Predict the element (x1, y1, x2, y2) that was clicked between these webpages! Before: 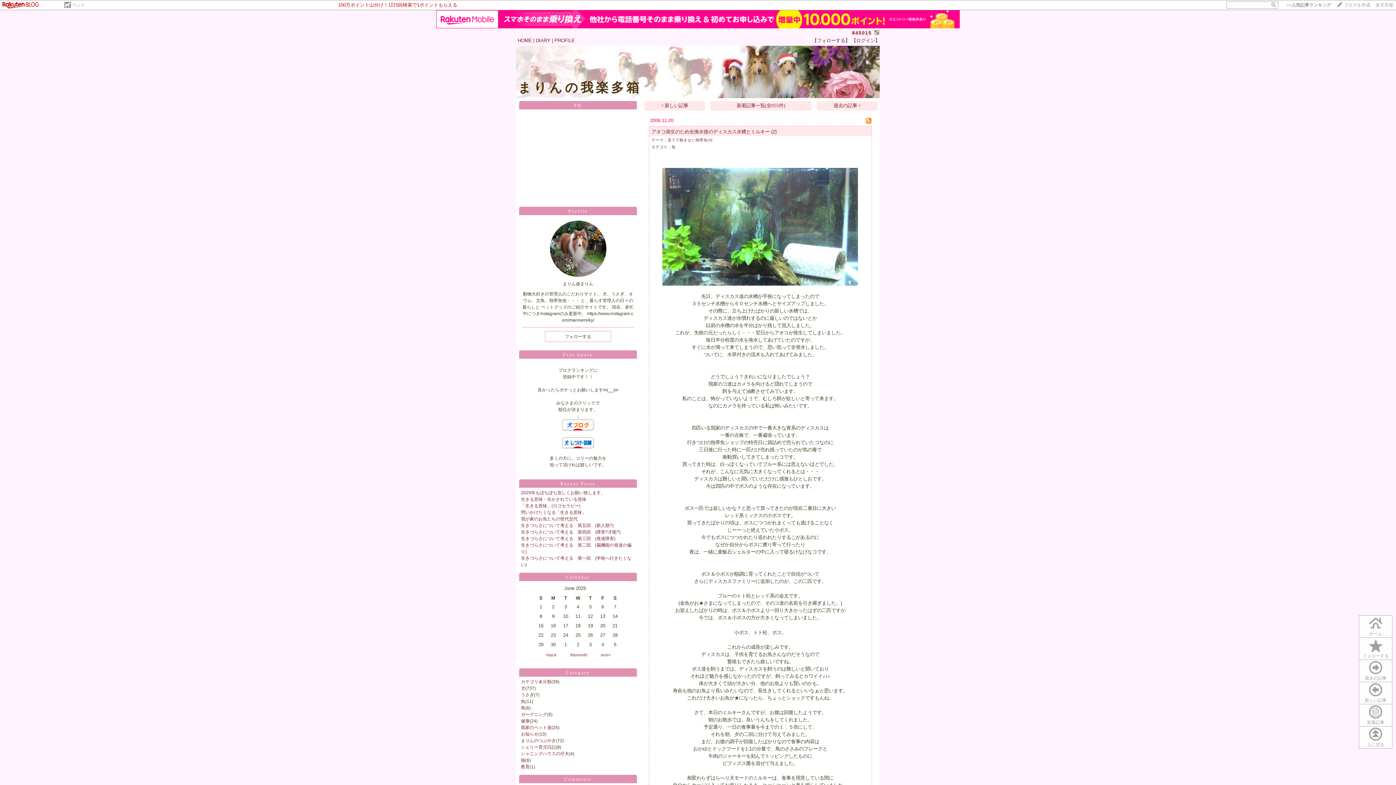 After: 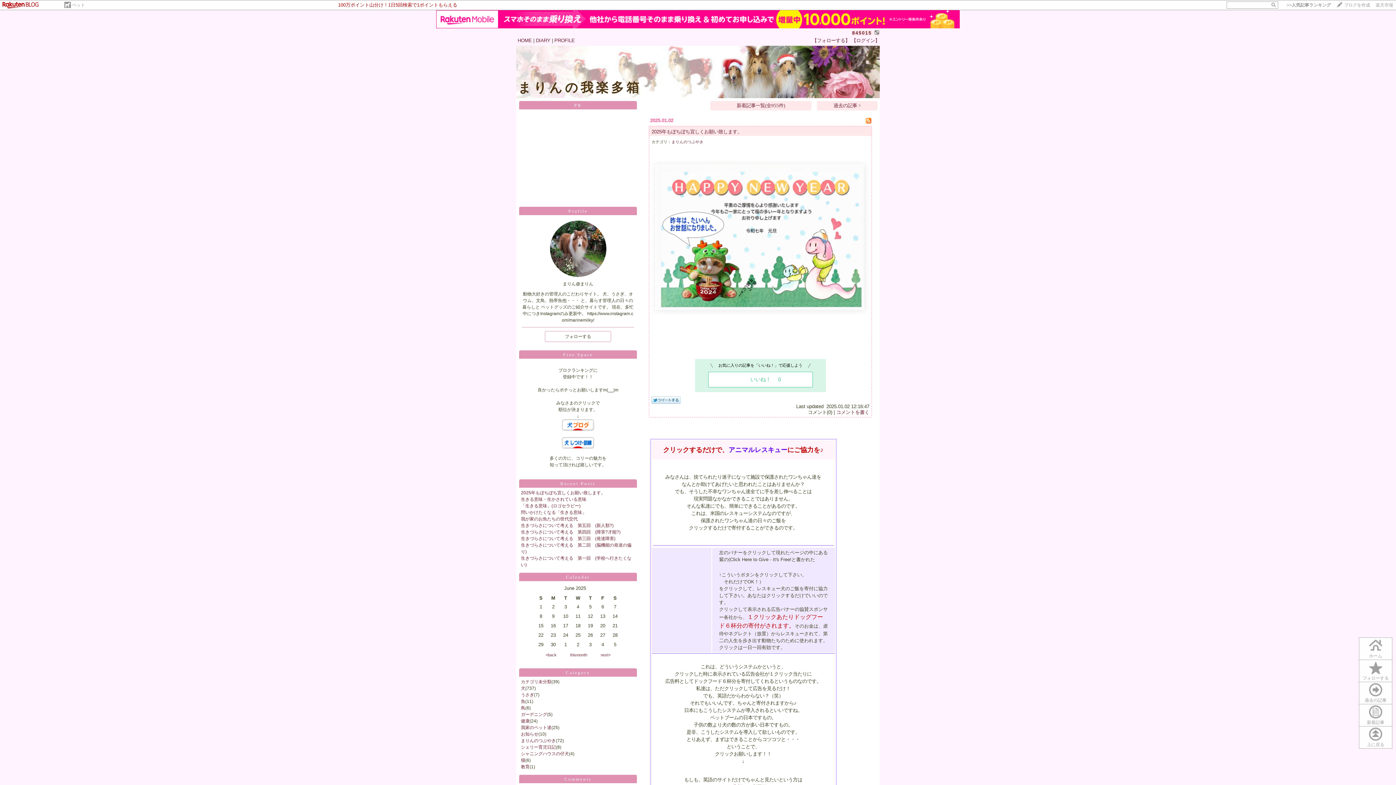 Action: bbox: (1359, 615, 1392, 638) label: 
ホーム